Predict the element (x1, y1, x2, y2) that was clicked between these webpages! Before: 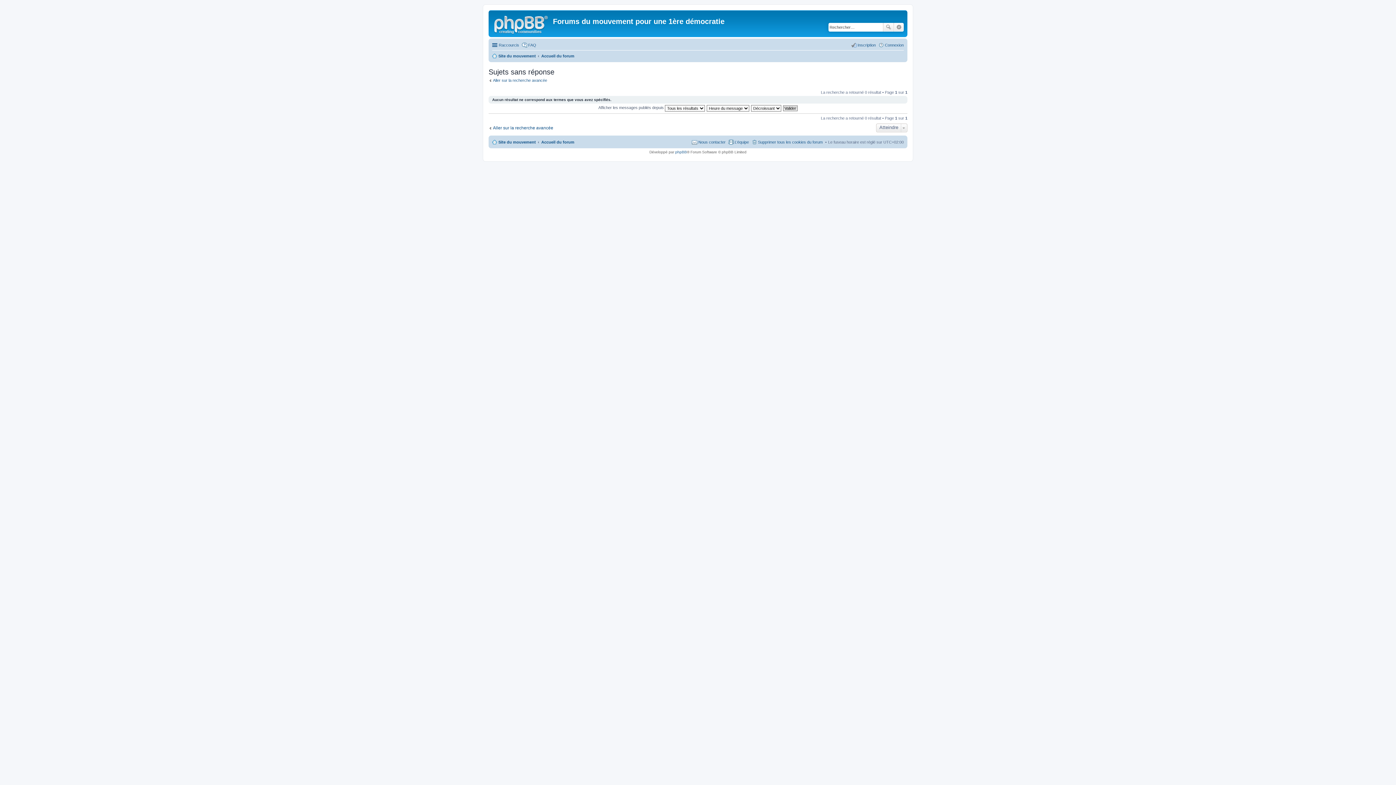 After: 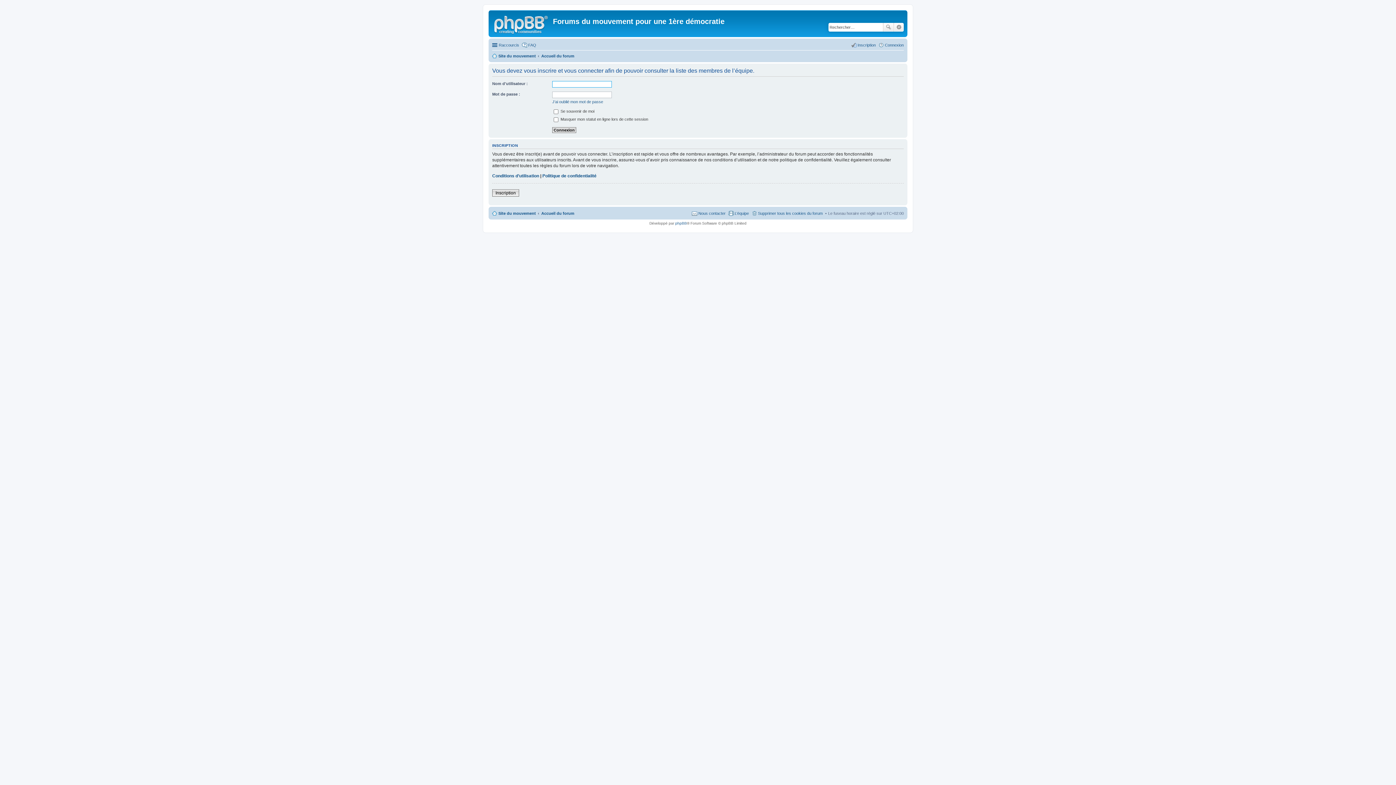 Action: bbox: (728, 137, 749, 146) label: L’équipe